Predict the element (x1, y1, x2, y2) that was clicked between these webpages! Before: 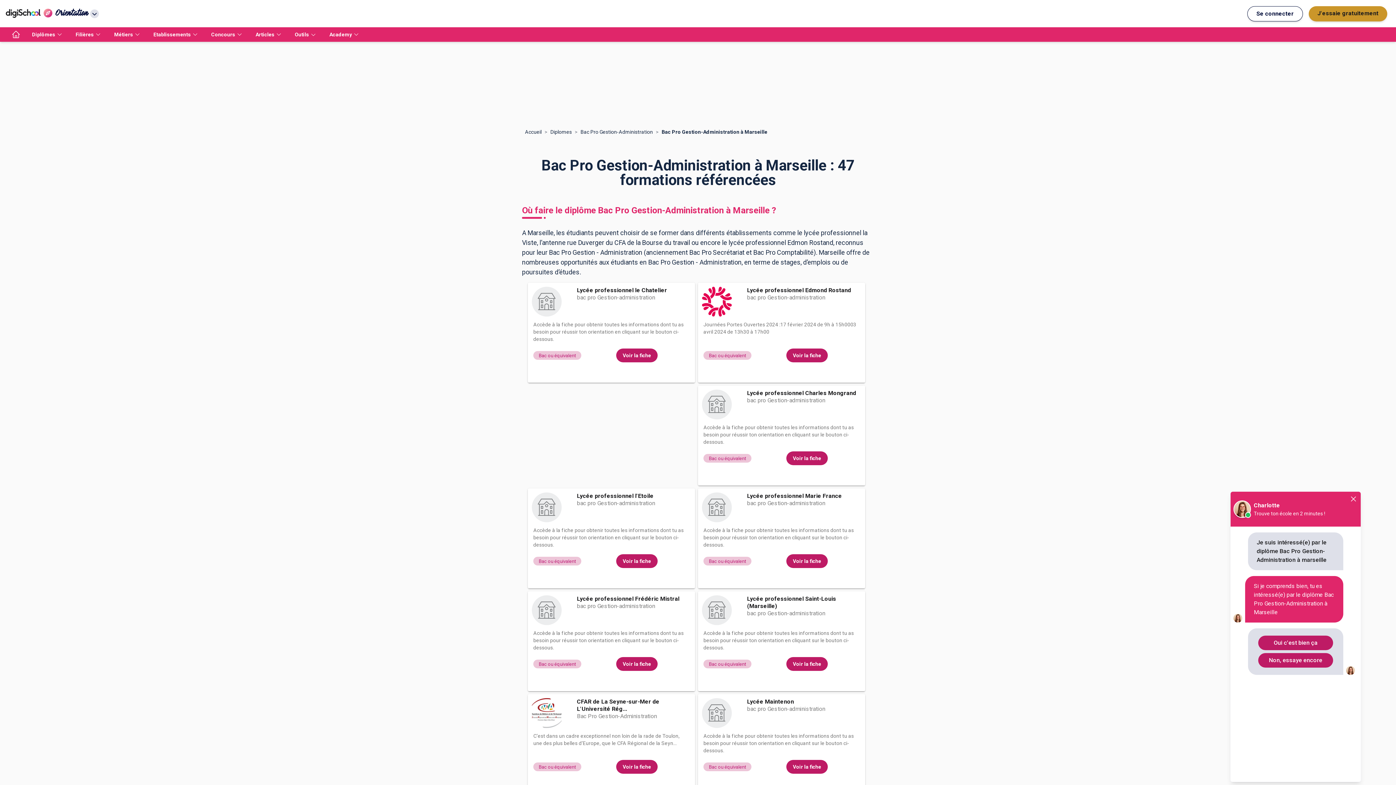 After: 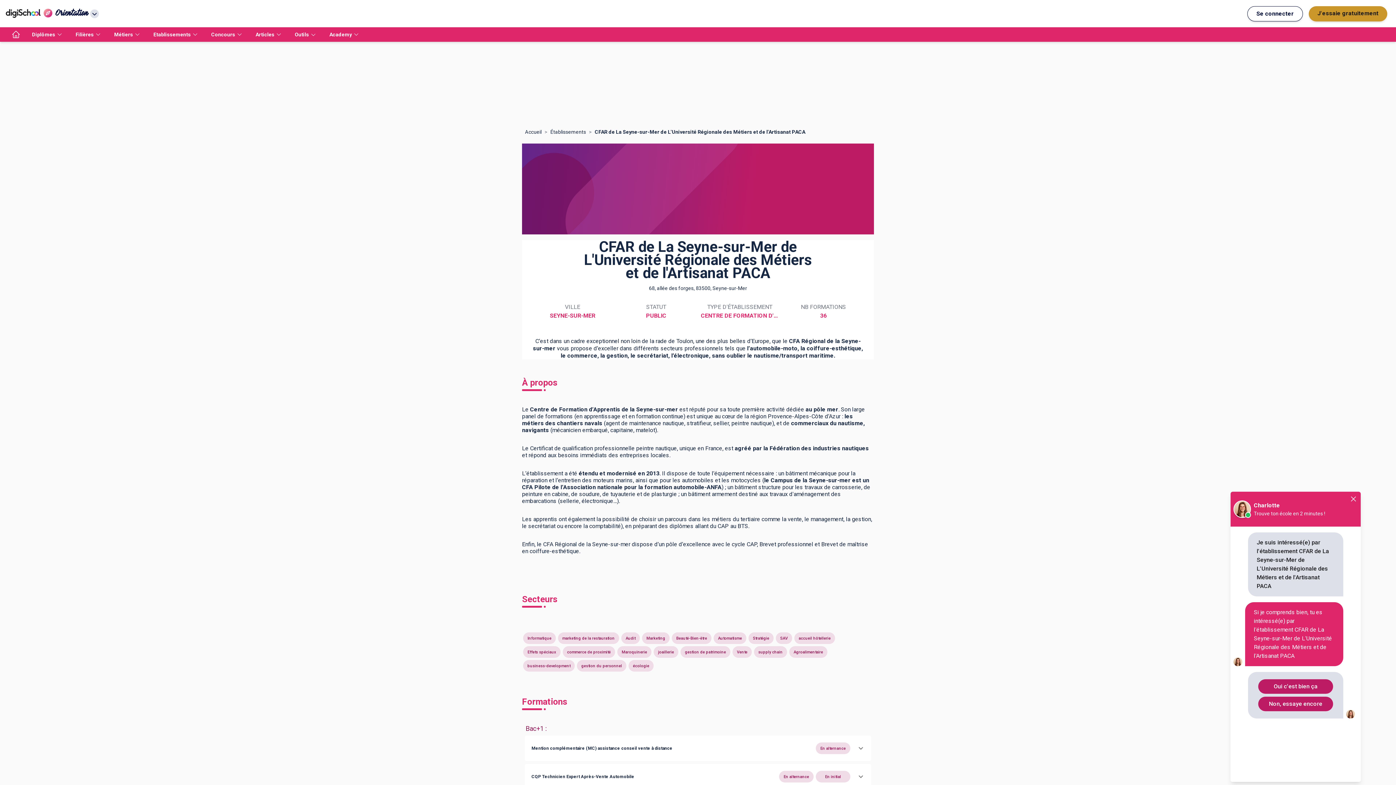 Action: bbox: (577, 698, 691, 713) label: CFAR de La Seyne-sur-Mer de L'Université Rég...